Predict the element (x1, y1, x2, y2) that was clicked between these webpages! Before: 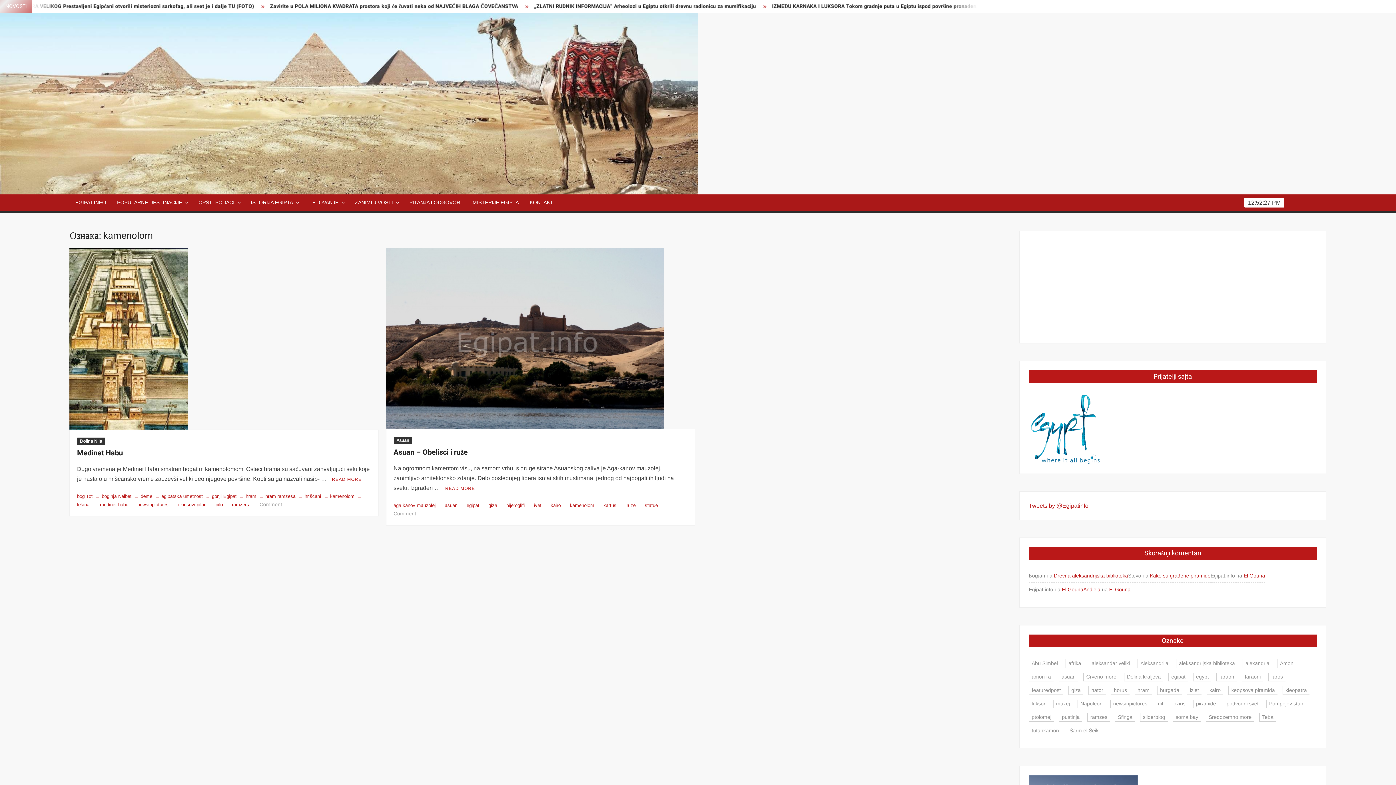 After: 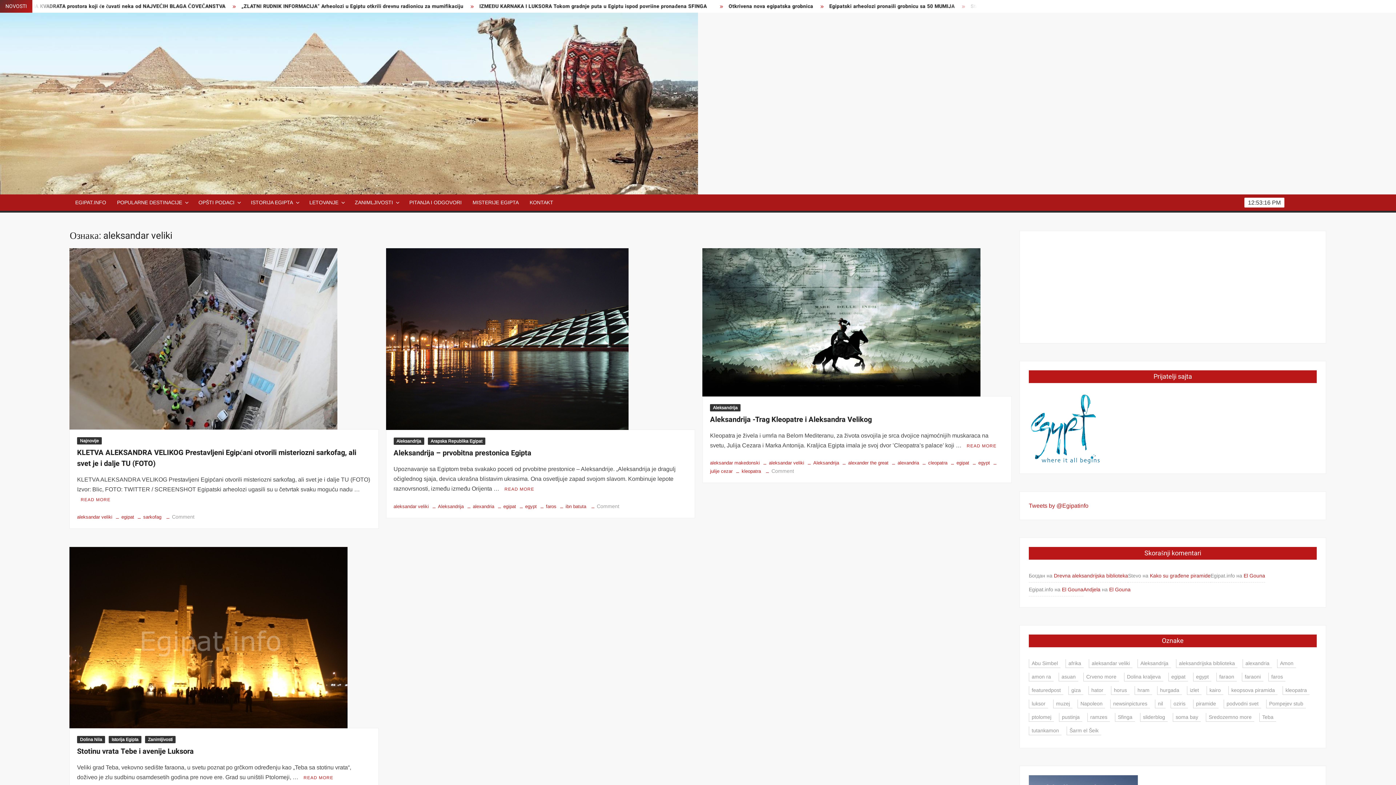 Action: label: aleksandar veliki (4 ставке) bbox: (1089, 659, 1132, 668)